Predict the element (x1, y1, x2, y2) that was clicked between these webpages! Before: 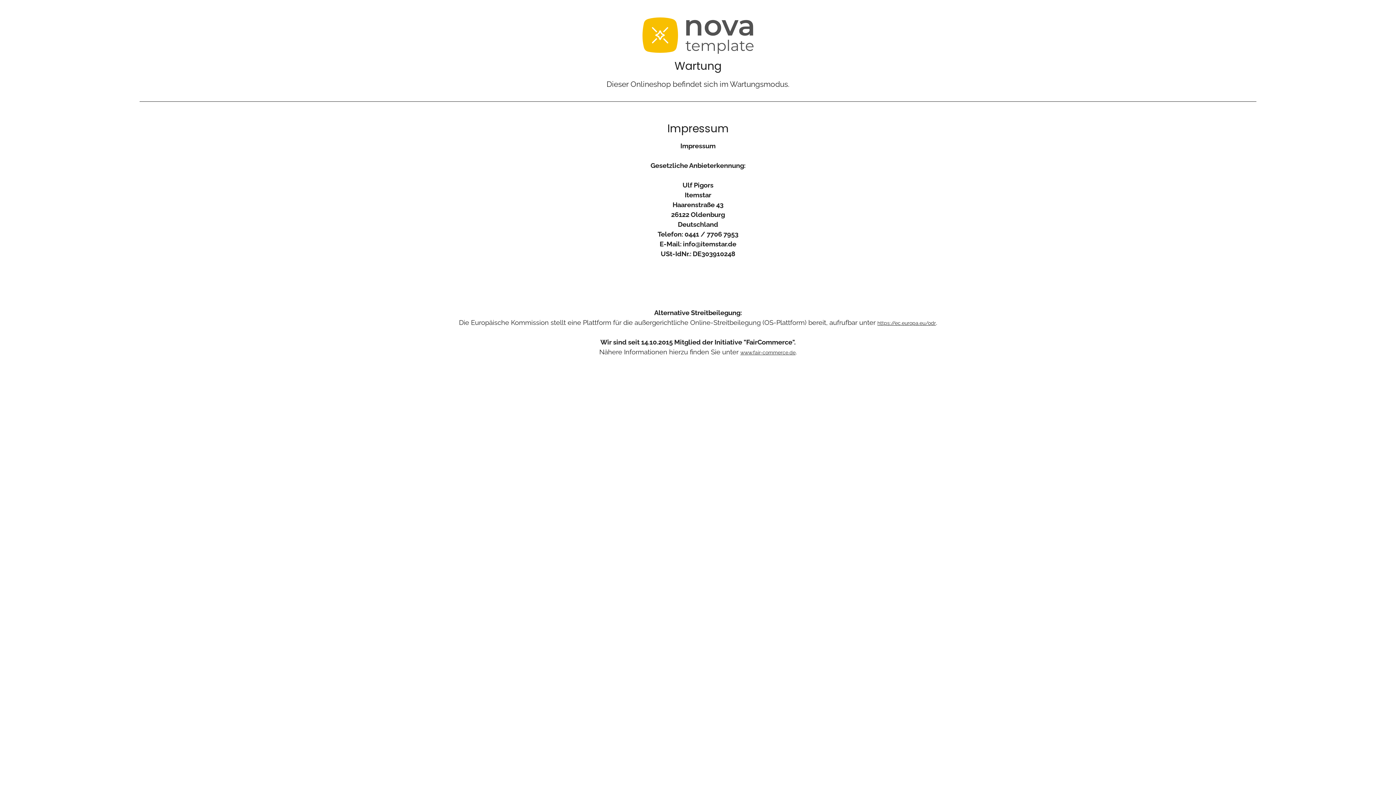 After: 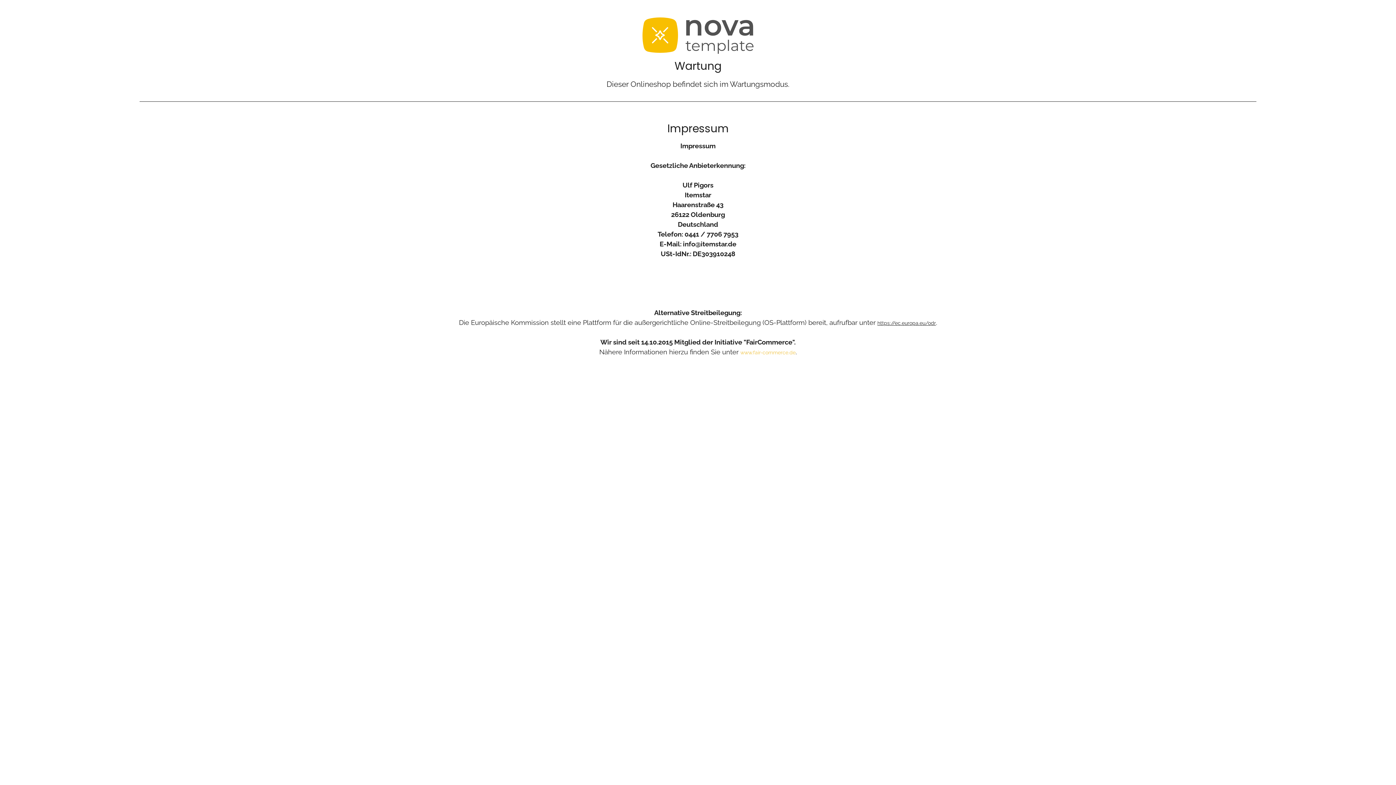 Action: bbox: (740, 349, 795, 355) label: www.fair-commerce.de